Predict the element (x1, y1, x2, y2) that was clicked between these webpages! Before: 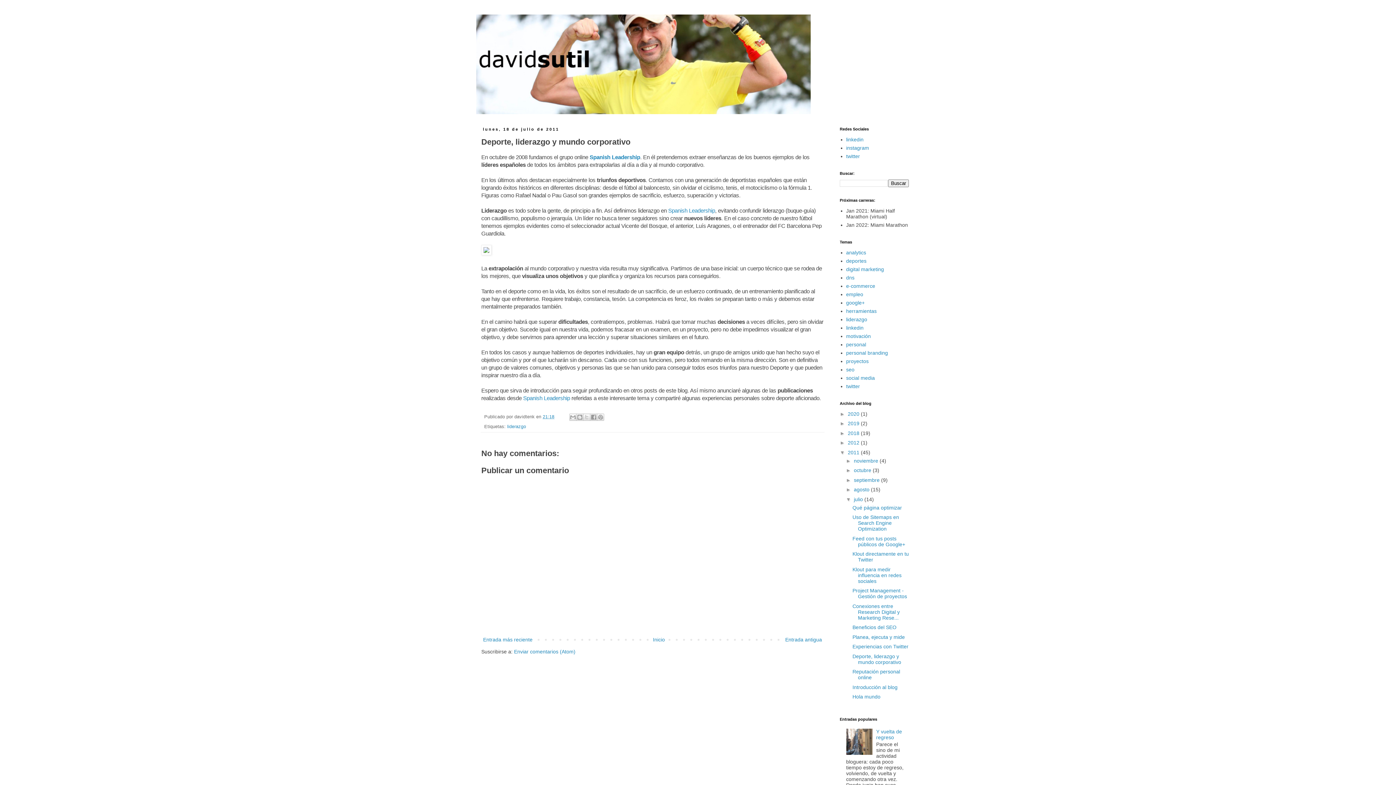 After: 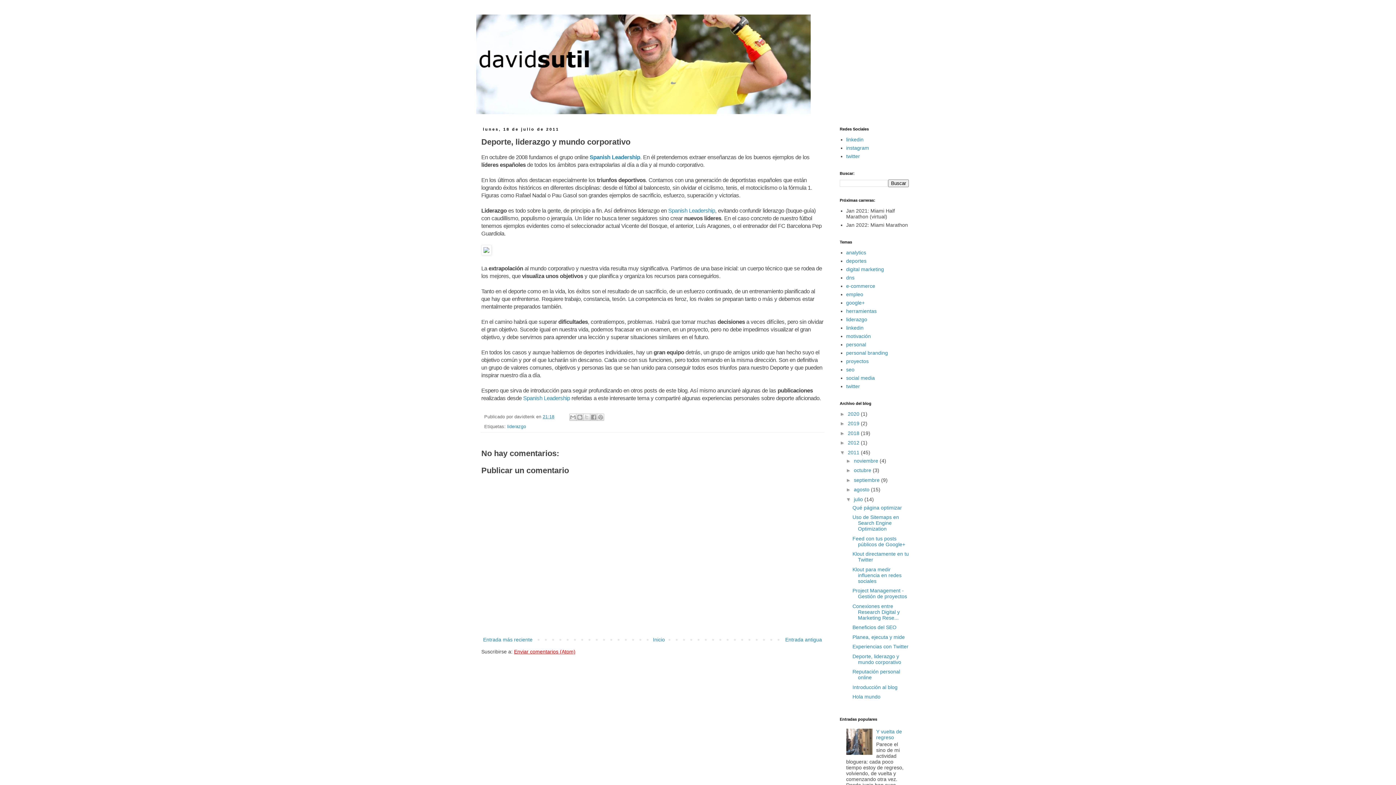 Action: bbox: (514, 648, 575, 654) label: Enviar comentarios (Atom)